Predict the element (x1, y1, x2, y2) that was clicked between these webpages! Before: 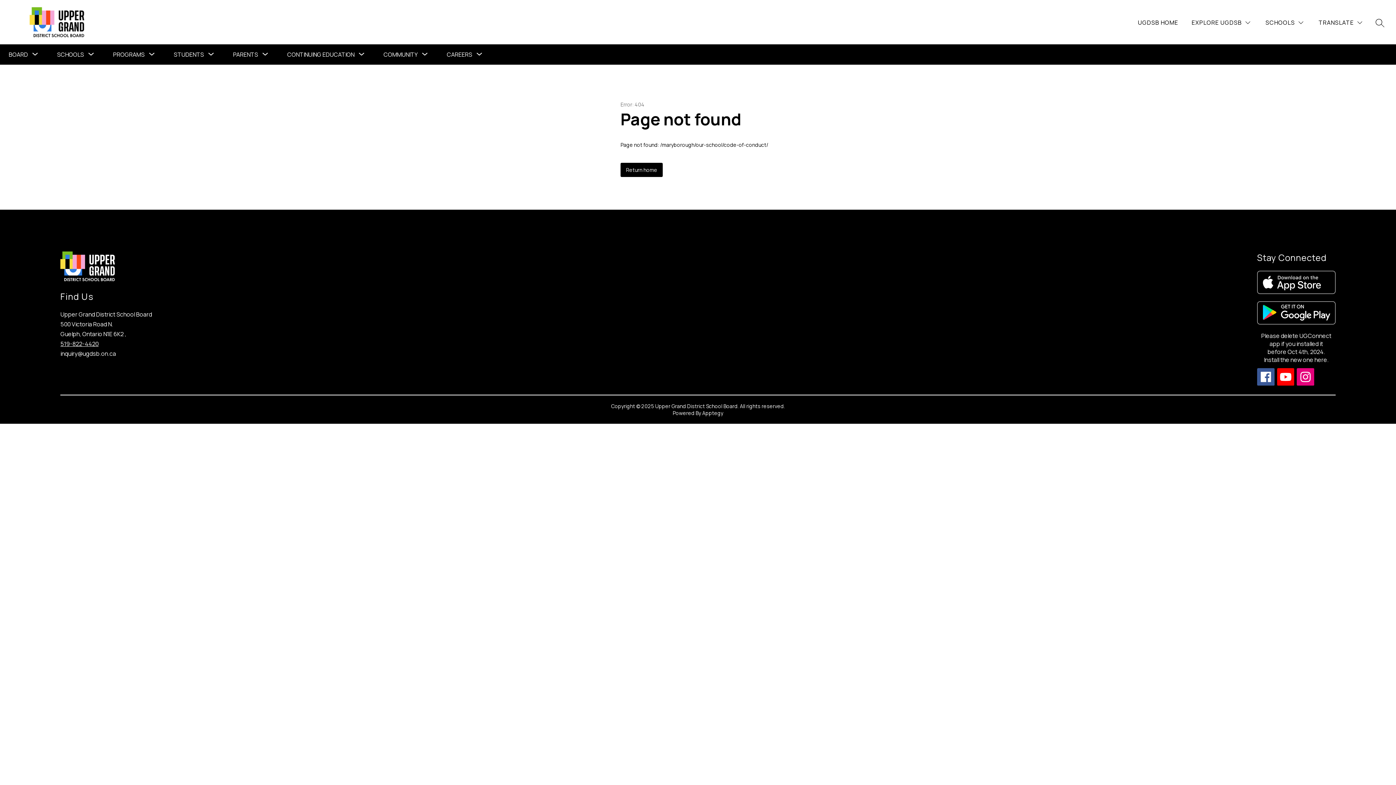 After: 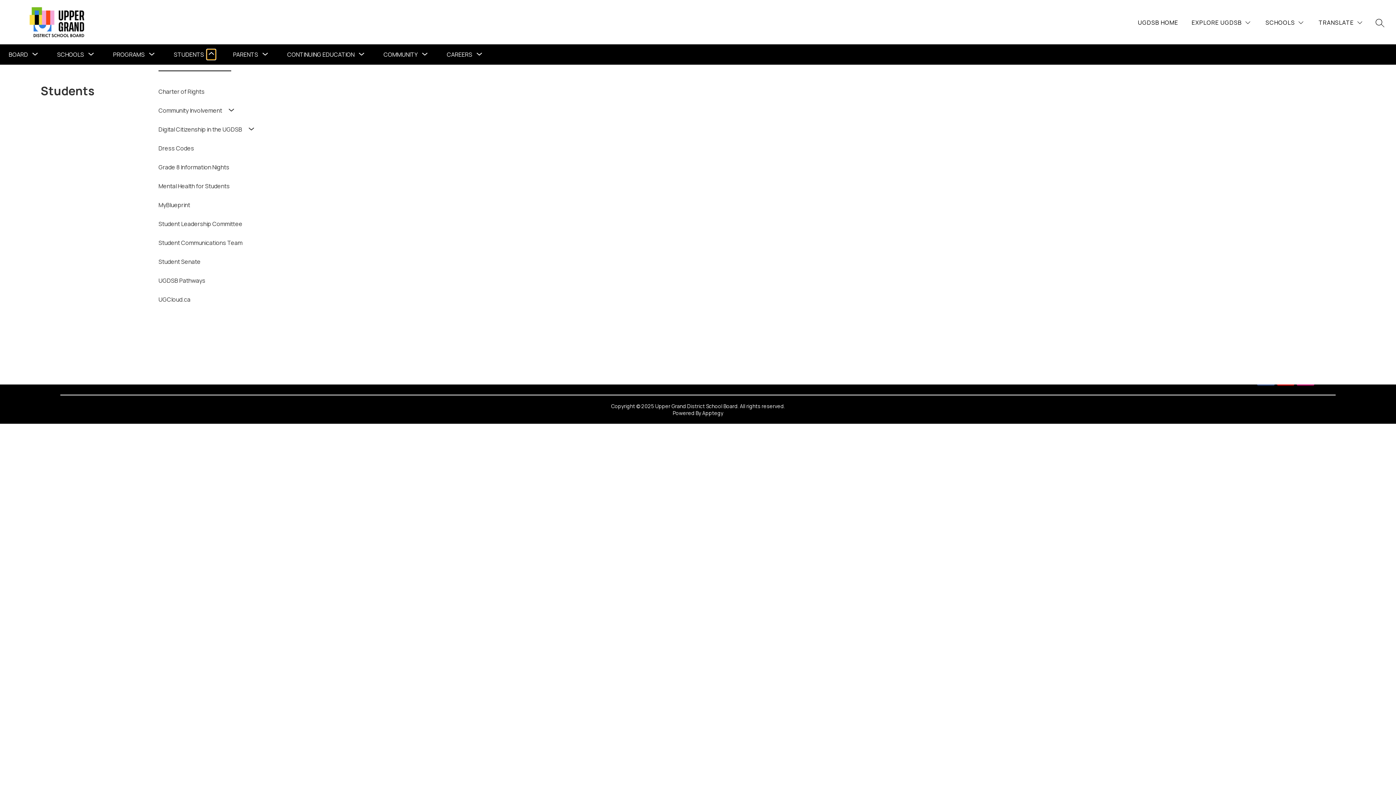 Action: bbox: (206, 49, 215, 59) label: Toggle Students Submenu